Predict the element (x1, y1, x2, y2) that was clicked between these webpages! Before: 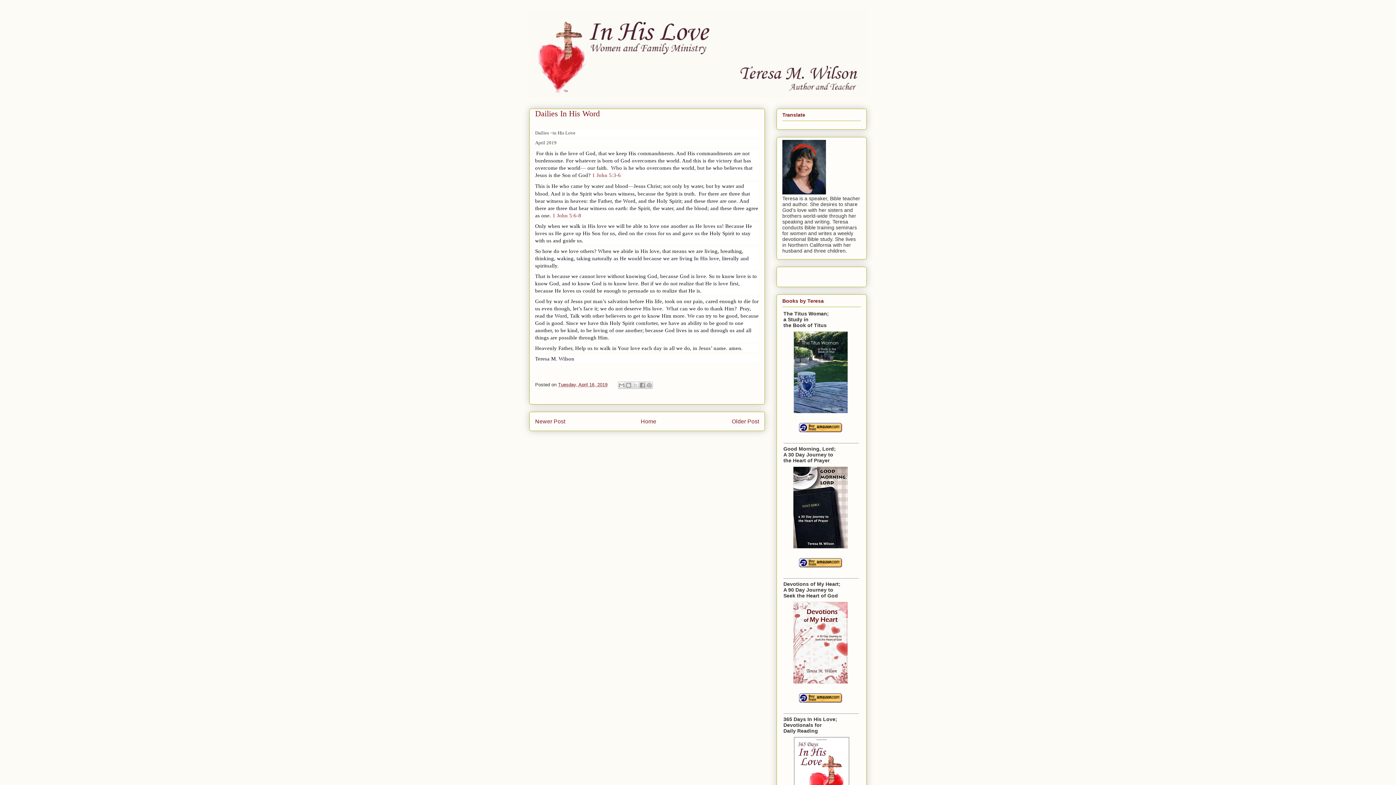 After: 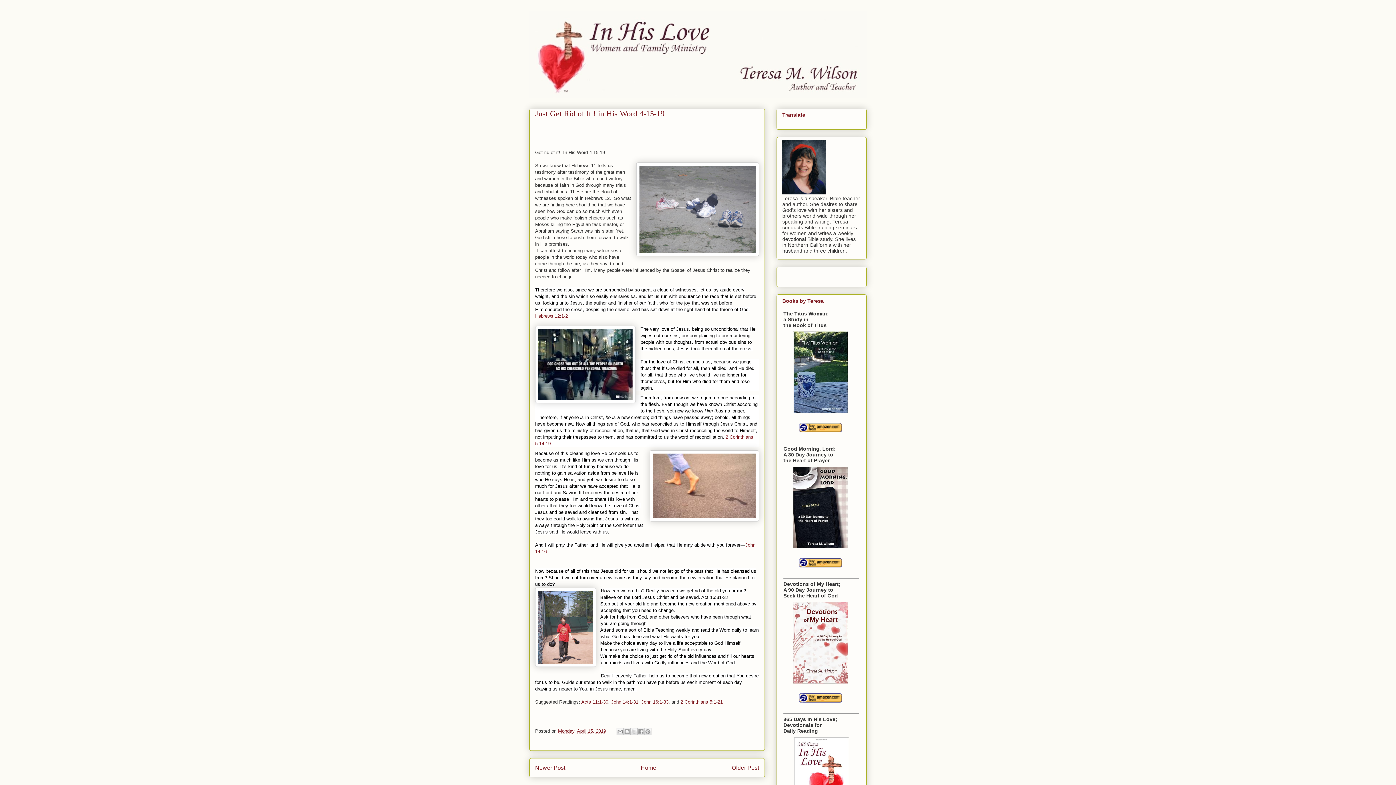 Action: label: Older Post bbox: (732, 418, 759, 424)